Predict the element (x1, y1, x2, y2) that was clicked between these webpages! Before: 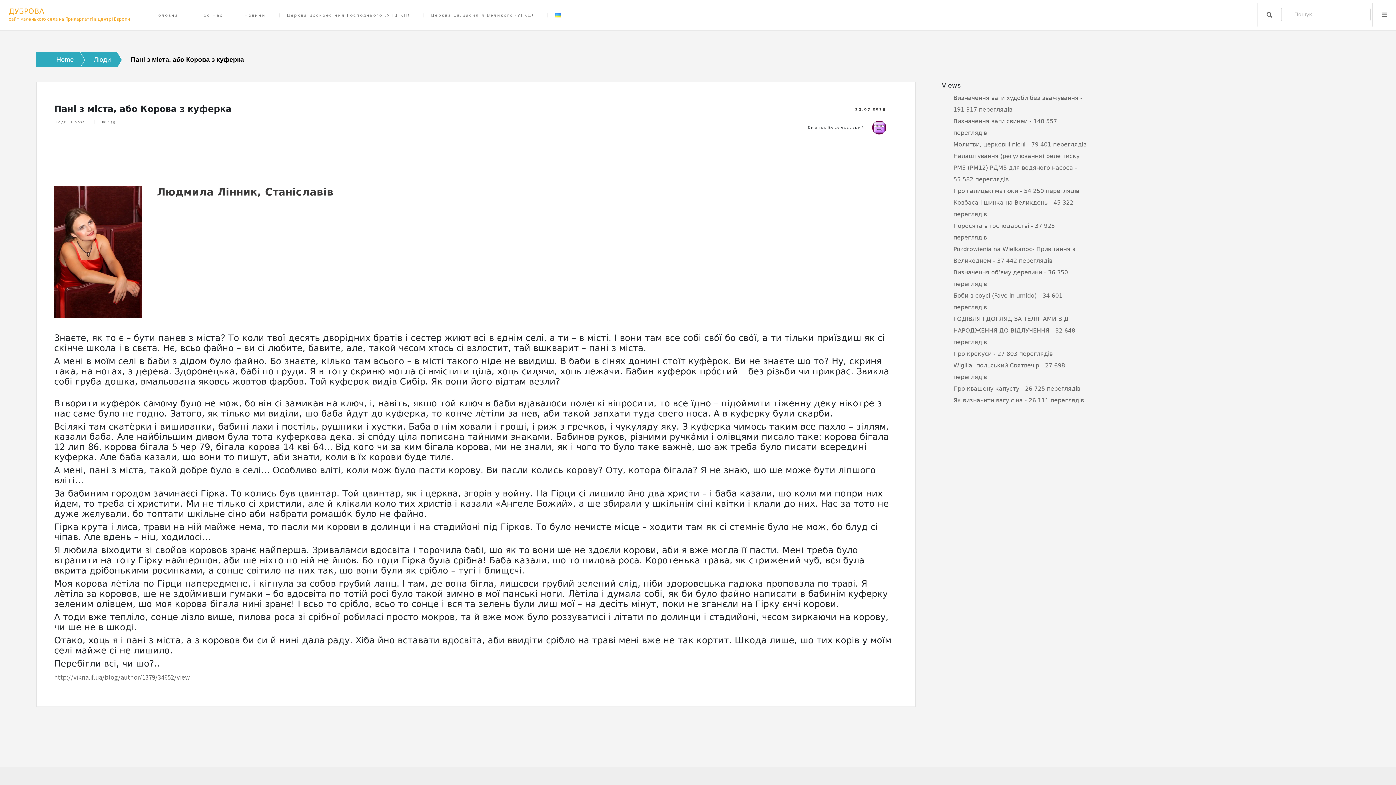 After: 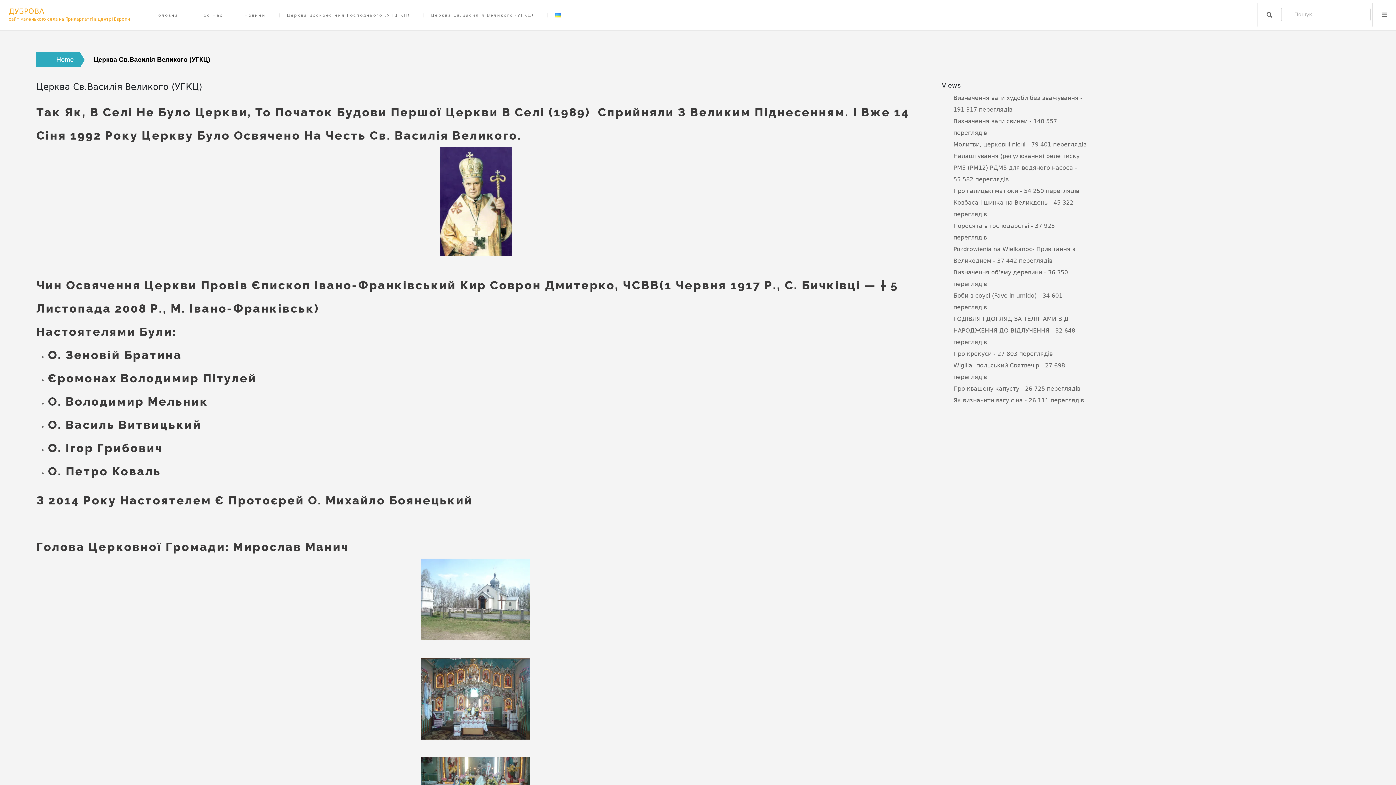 Action: bbox: (423, 13, 541, 17) label: Церква Св.Василія Великого (УГКЦ)